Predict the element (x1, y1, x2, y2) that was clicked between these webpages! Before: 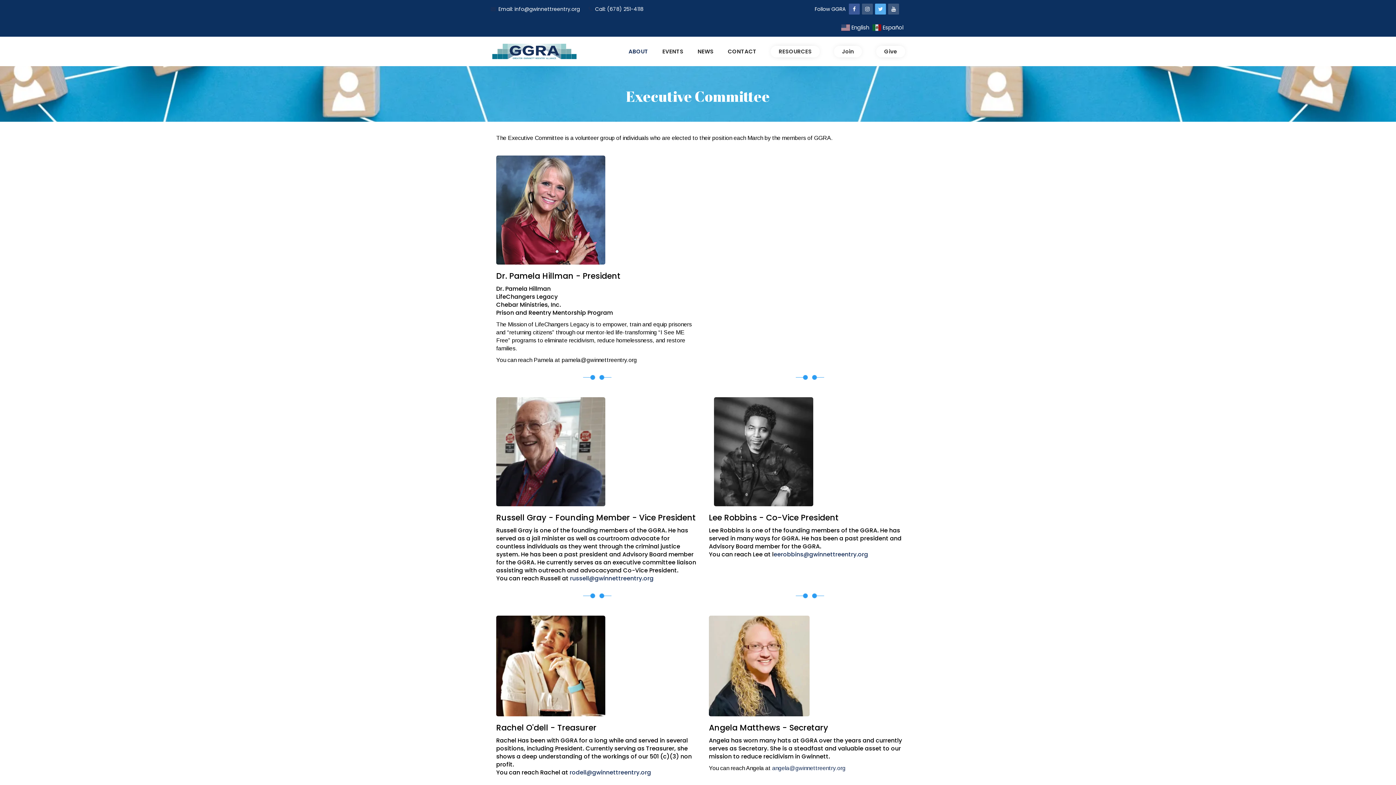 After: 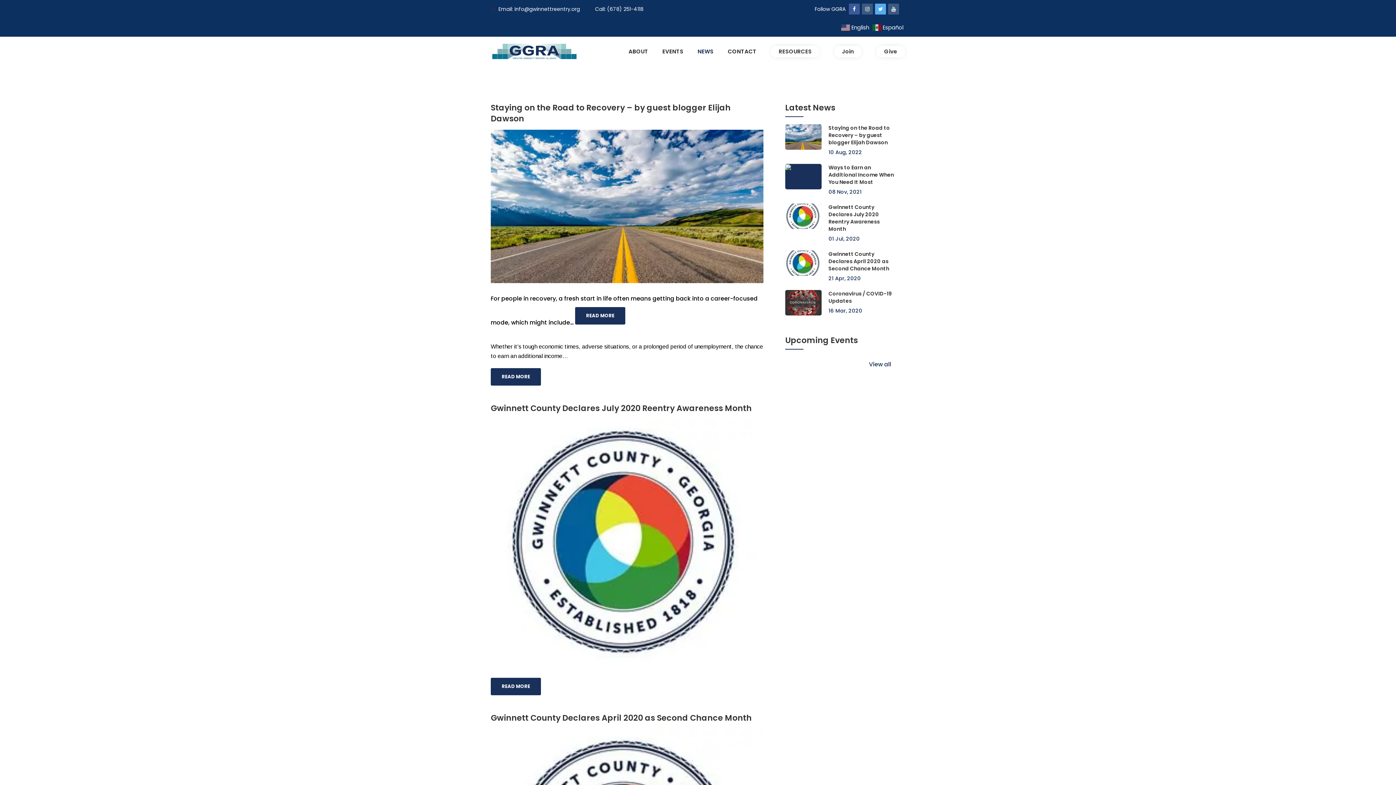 Action: bbox: (697, 36, 713, 66) label: NEWS